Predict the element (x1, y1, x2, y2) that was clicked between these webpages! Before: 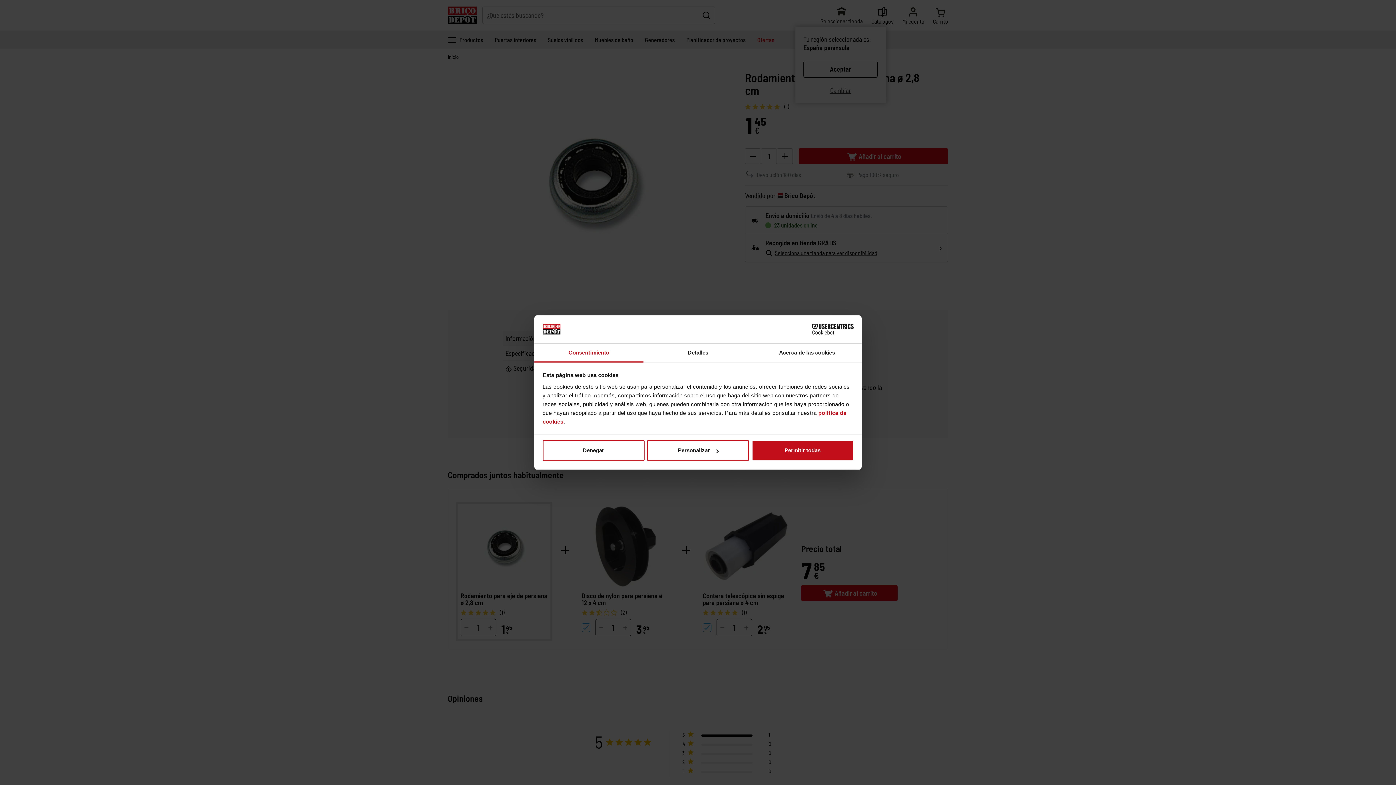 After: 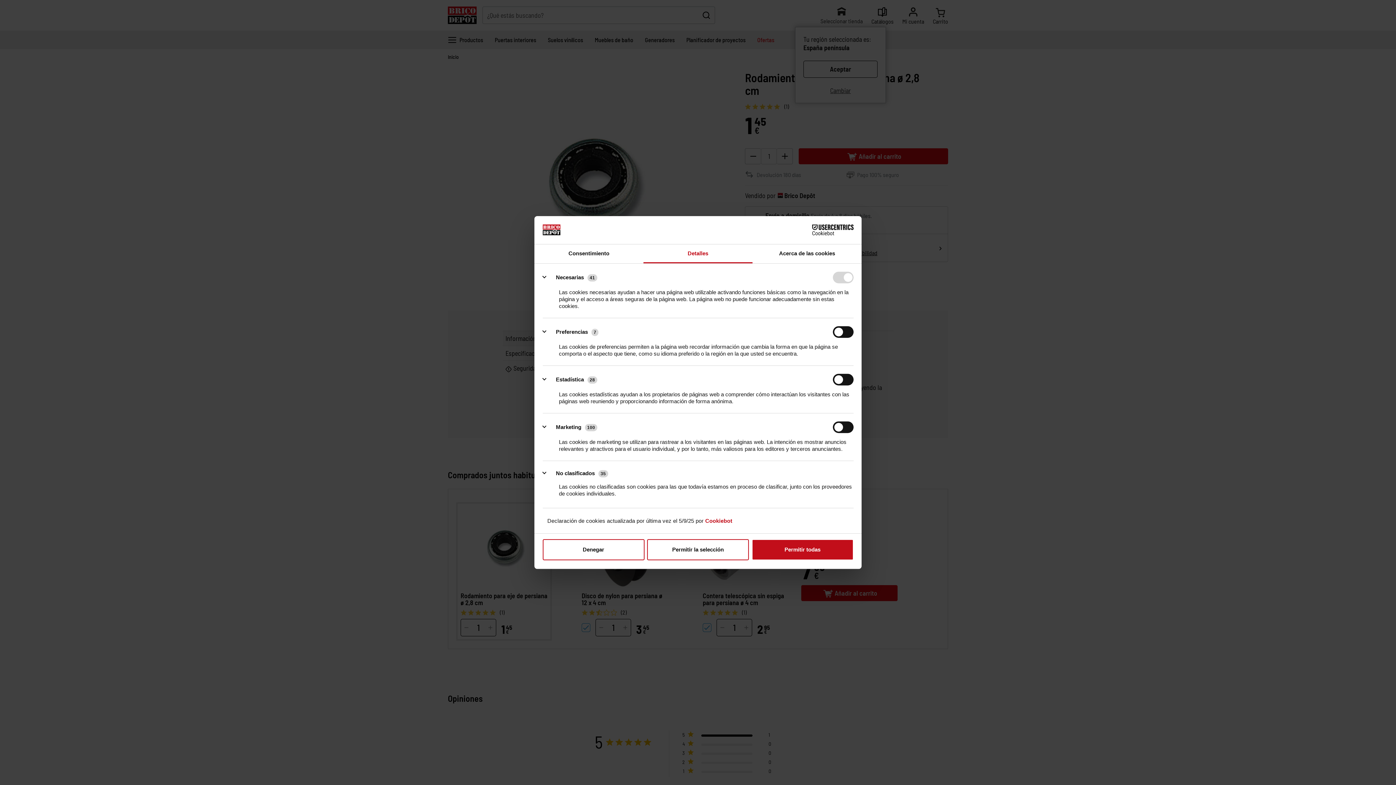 Action: bbox: (647, 440, 749, 461) label: Personalizar